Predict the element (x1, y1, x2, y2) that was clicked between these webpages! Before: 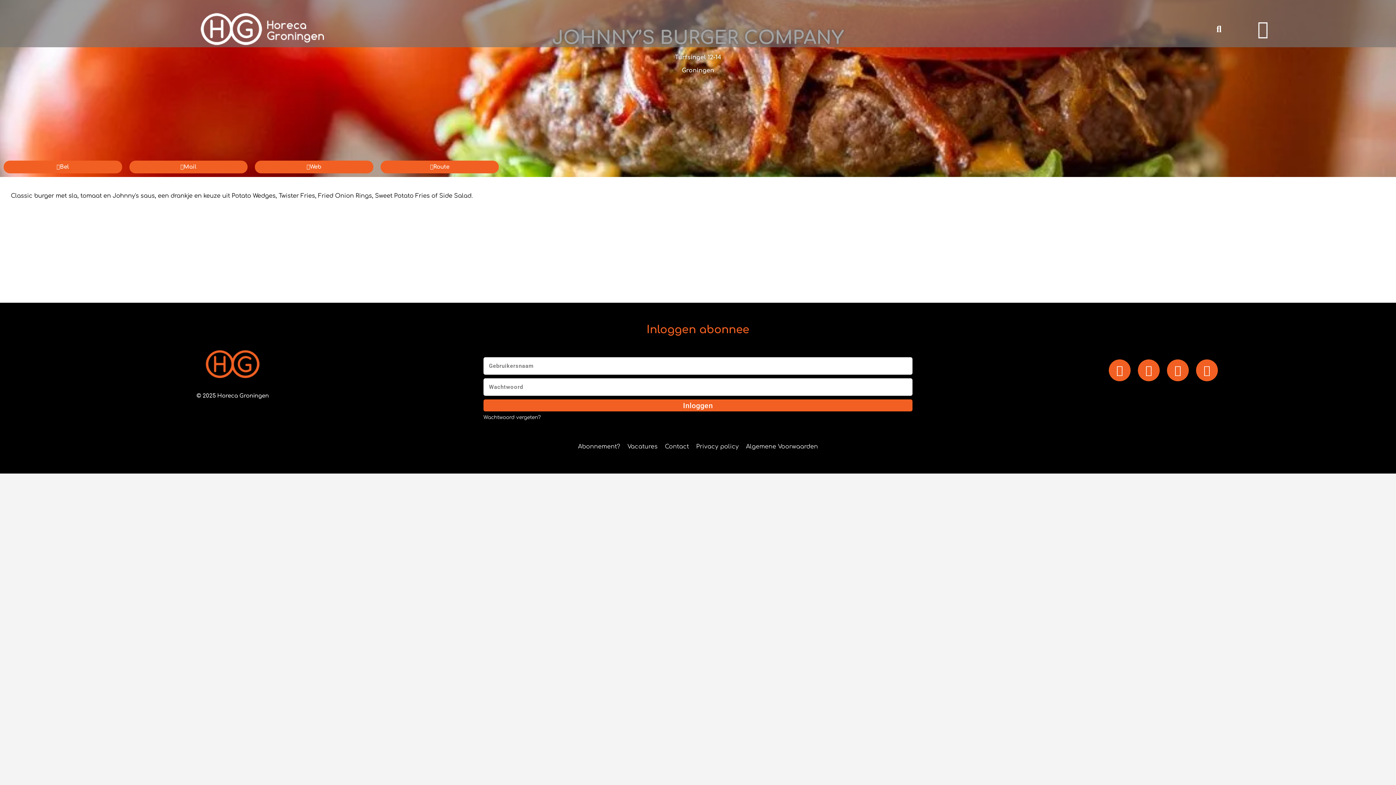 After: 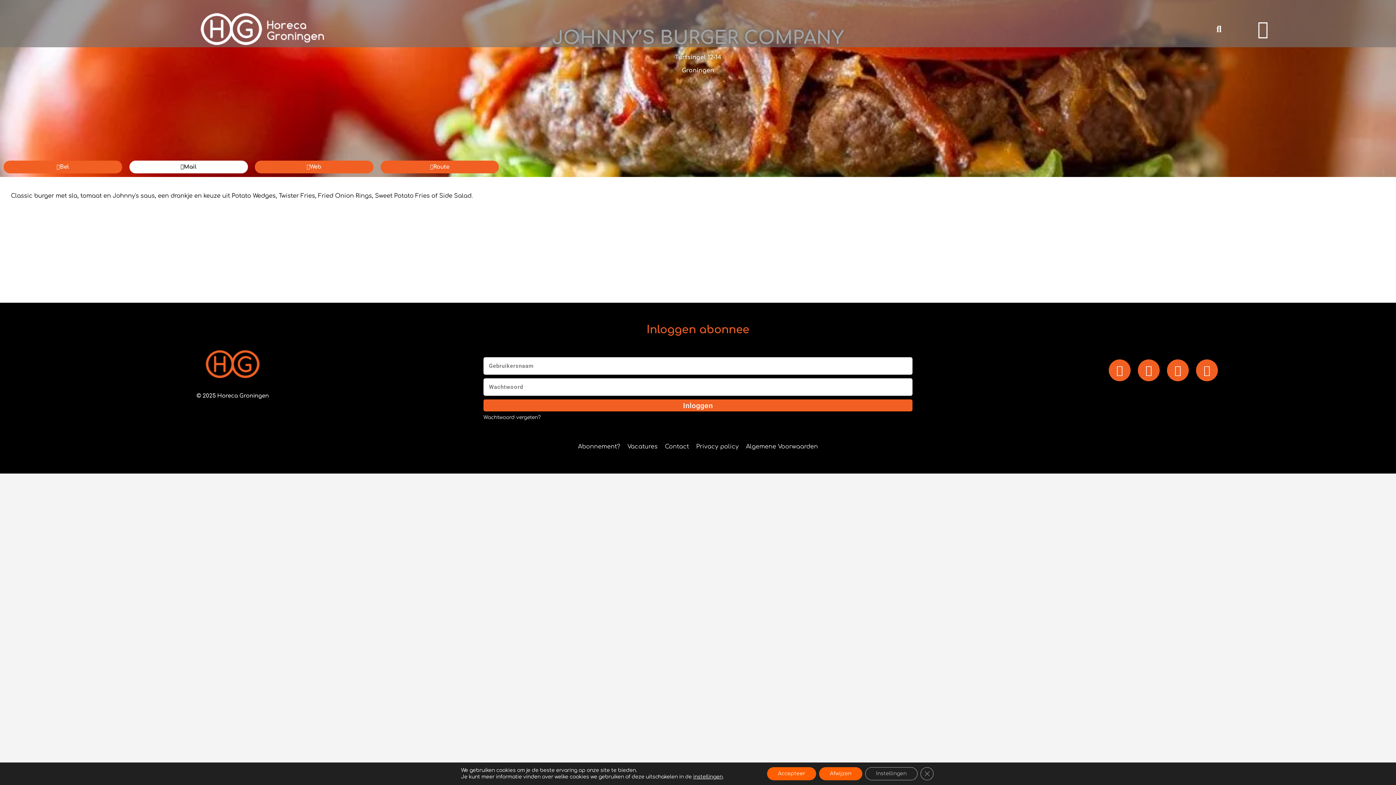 Action: bbox: (129, 160, 247, 173) label: Mail